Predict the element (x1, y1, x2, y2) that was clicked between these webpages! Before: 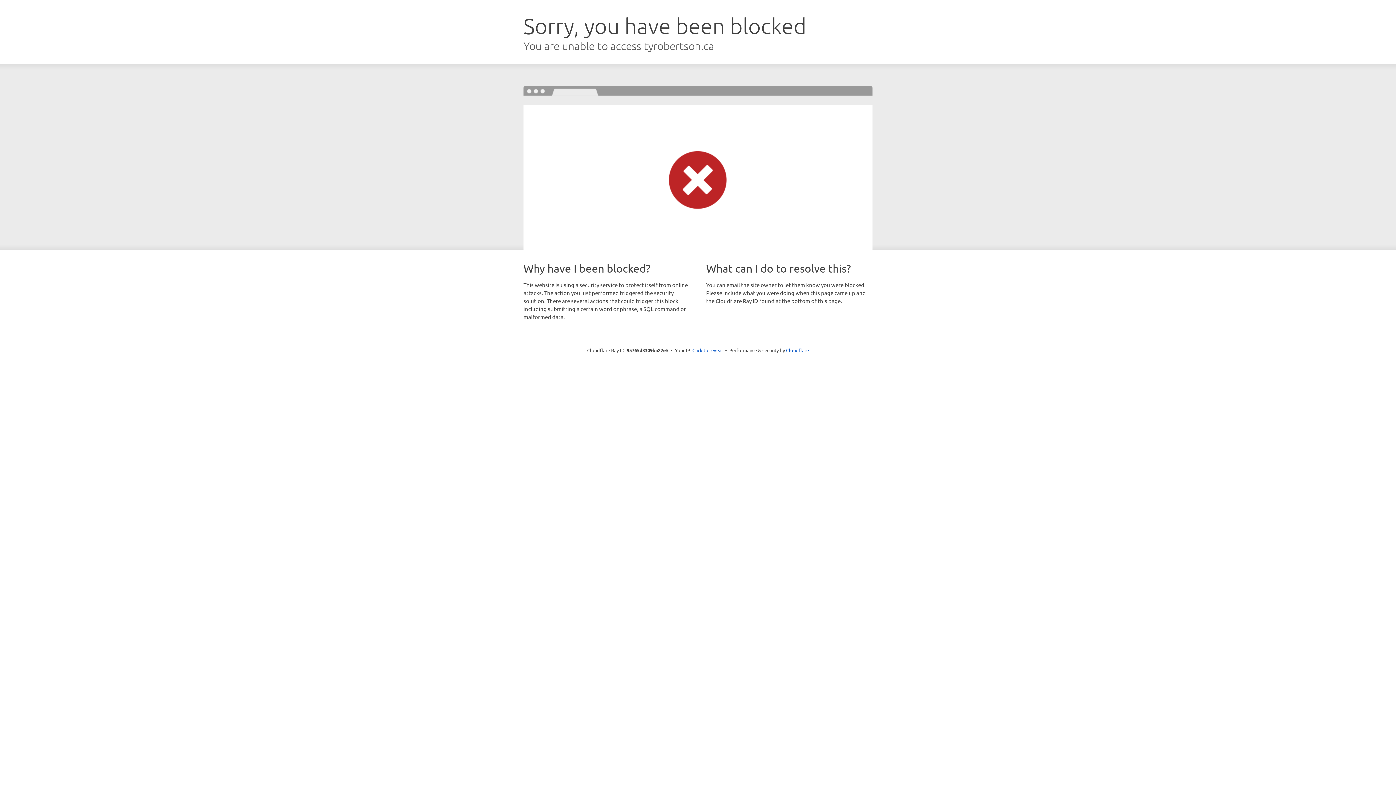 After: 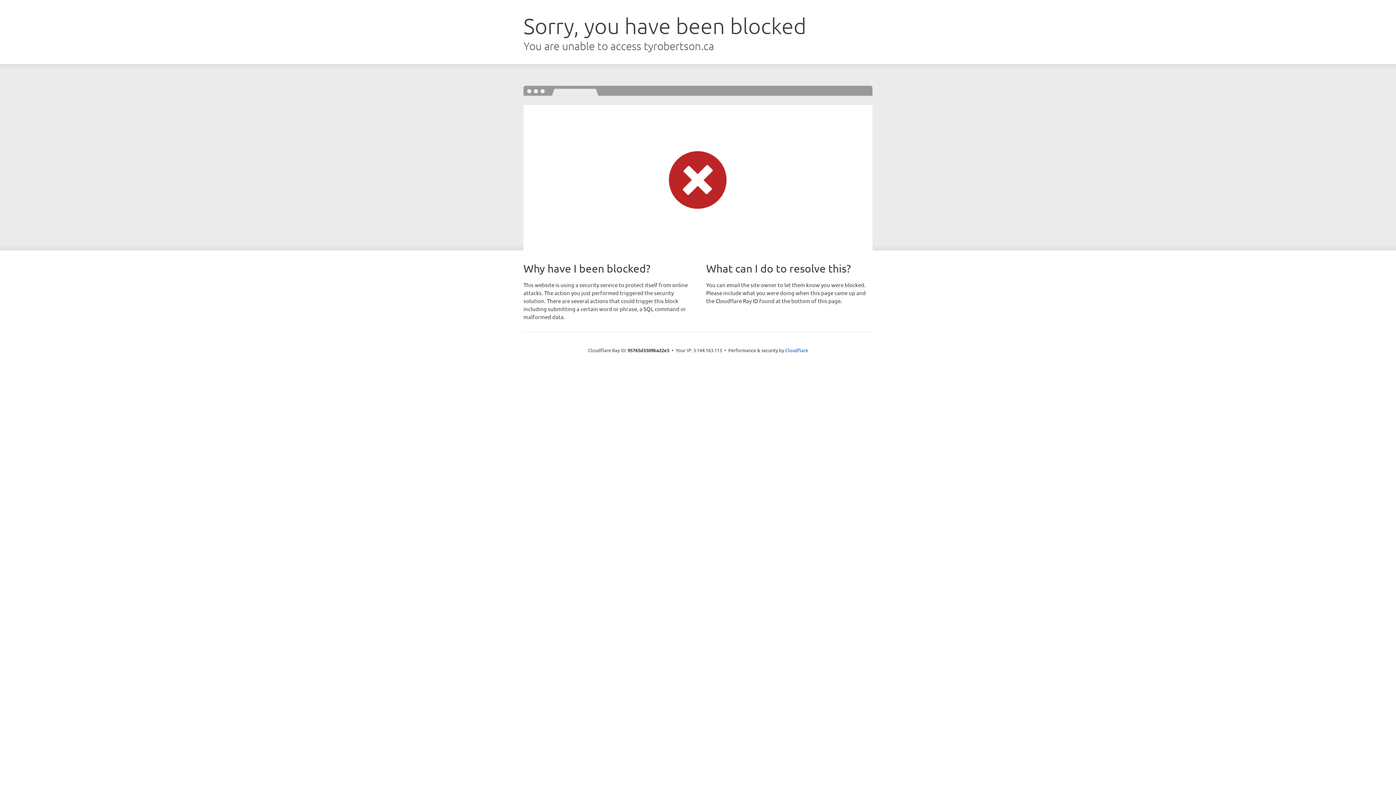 Action: label: Click to reveal bbox: (692, 346, 723, 353)